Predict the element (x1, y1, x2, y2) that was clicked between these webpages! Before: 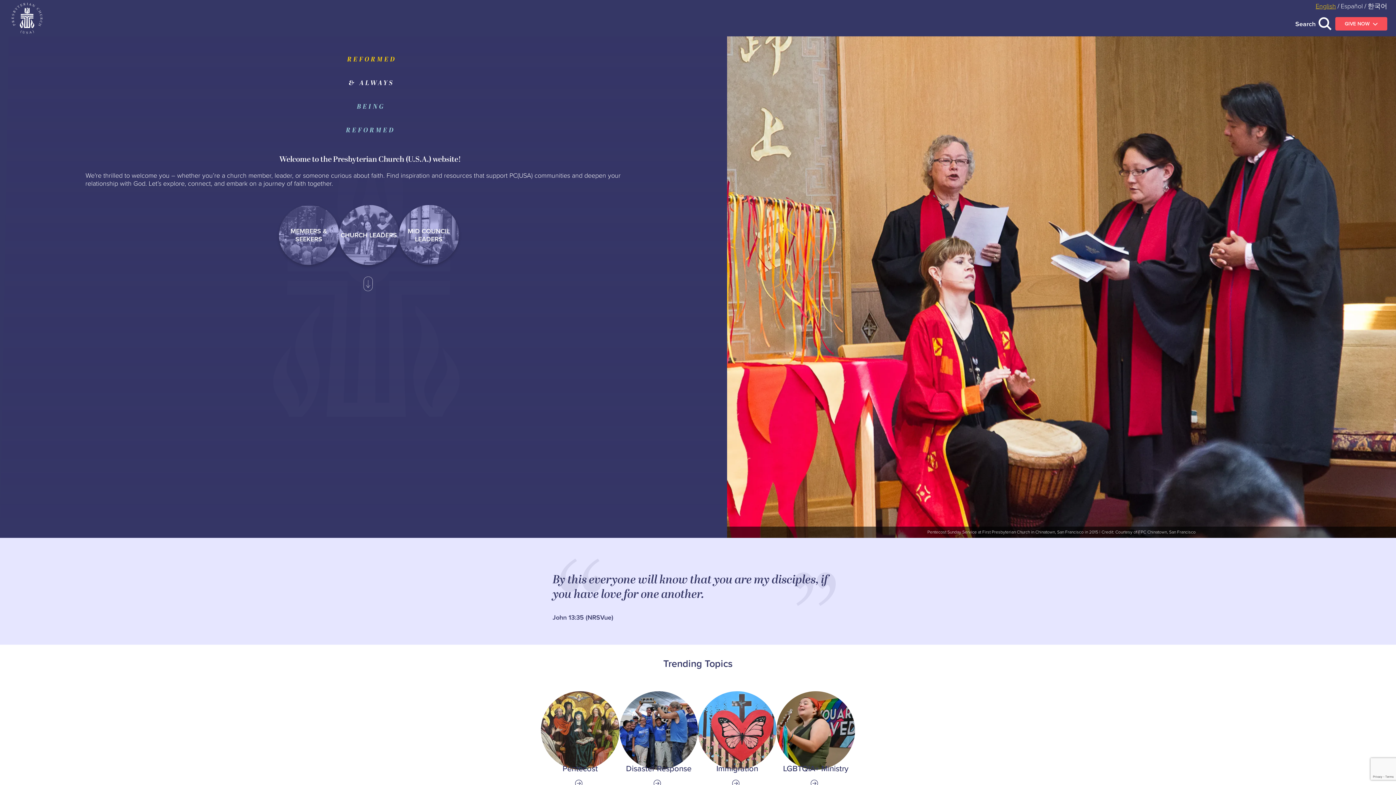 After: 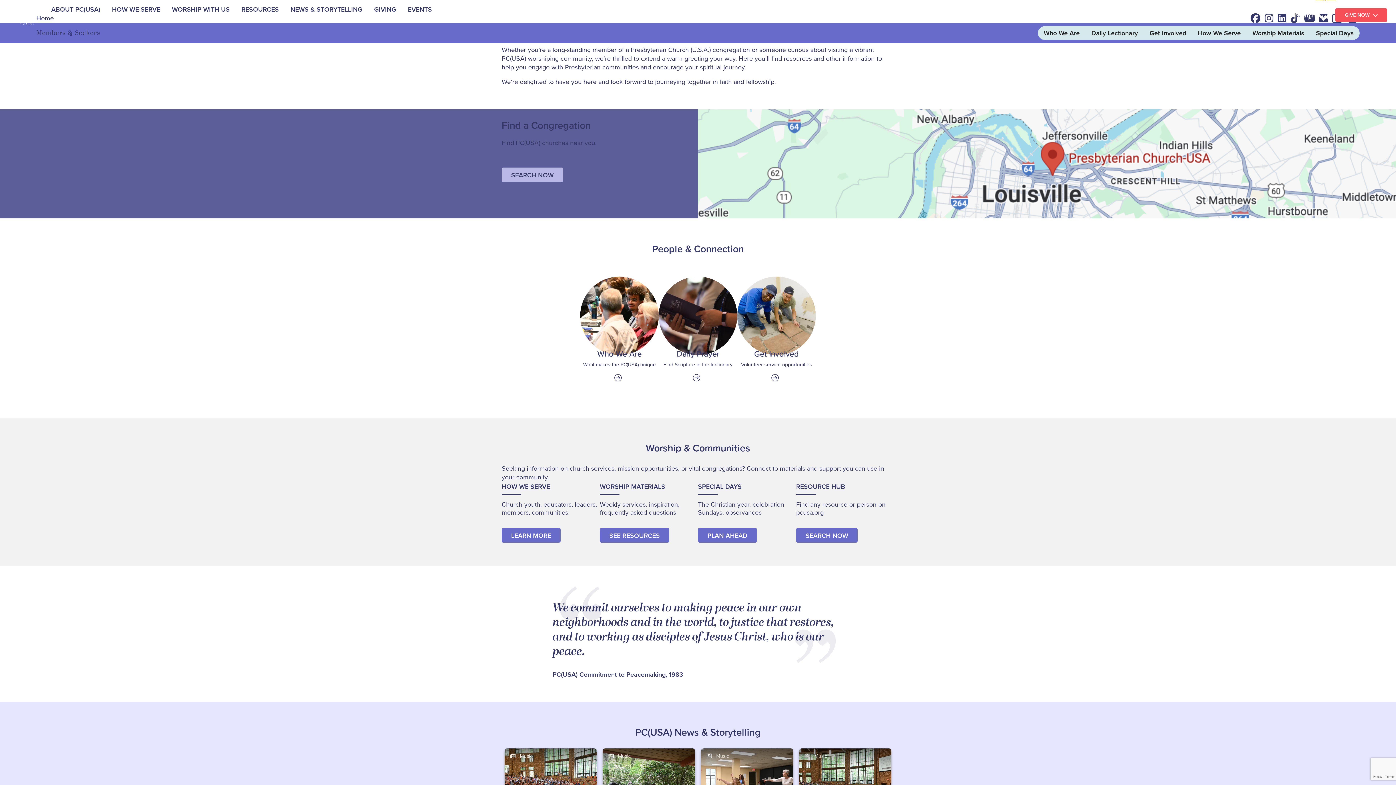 Action: bbox: (278, 205, 339, 265) label: MEMBERS & SEEKERS